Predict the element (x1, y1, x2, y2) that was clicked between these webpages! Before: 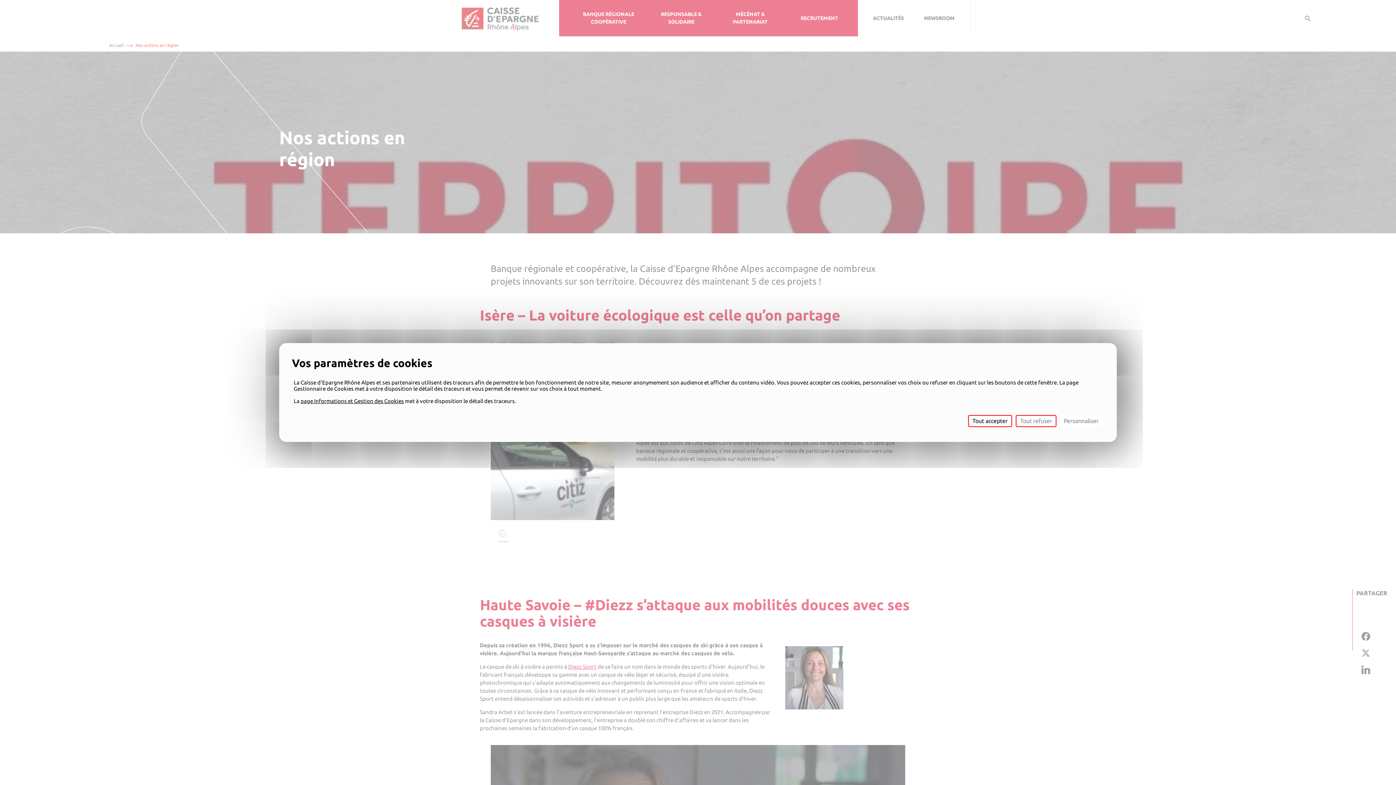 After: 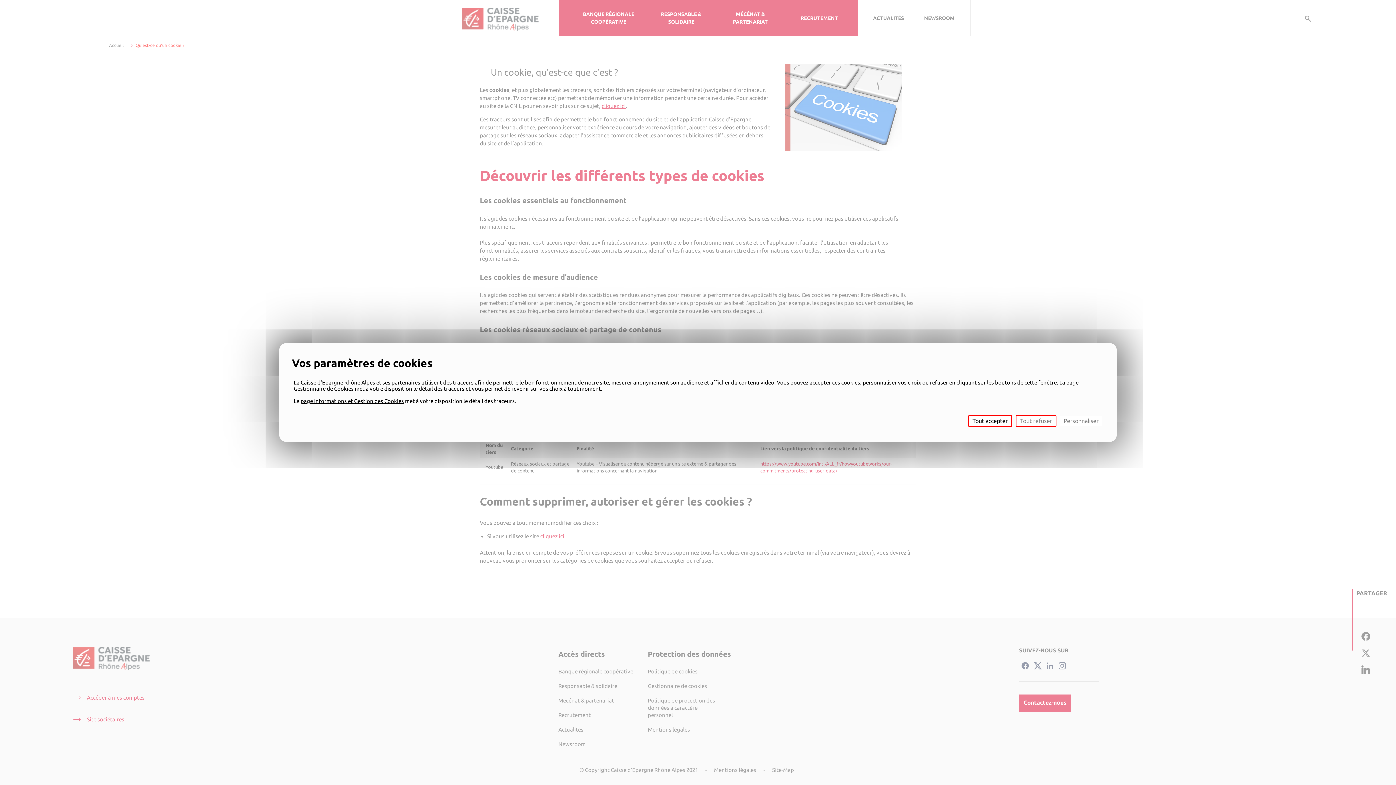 Action: bbox: (300, 398, 404, 404) label: page Informations et Gestion des Cookies